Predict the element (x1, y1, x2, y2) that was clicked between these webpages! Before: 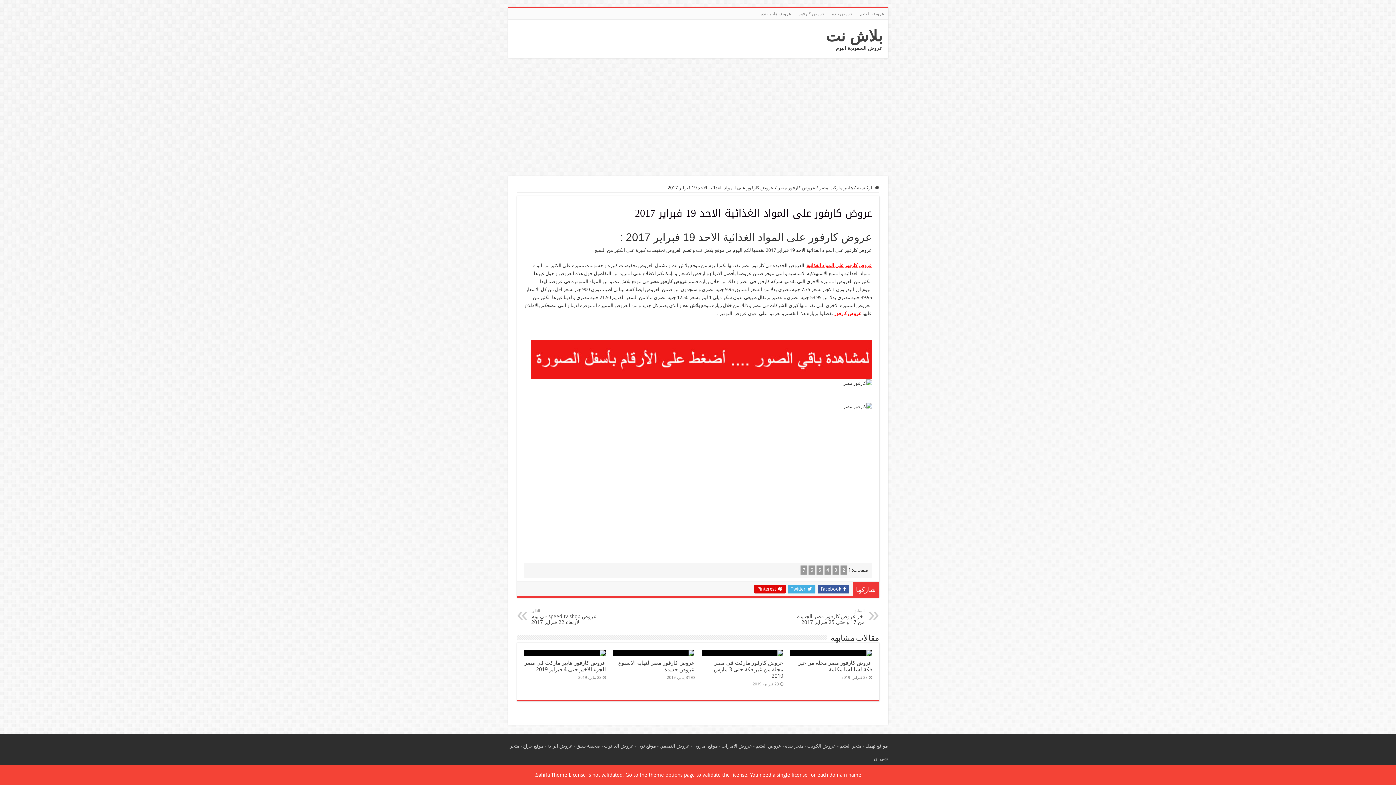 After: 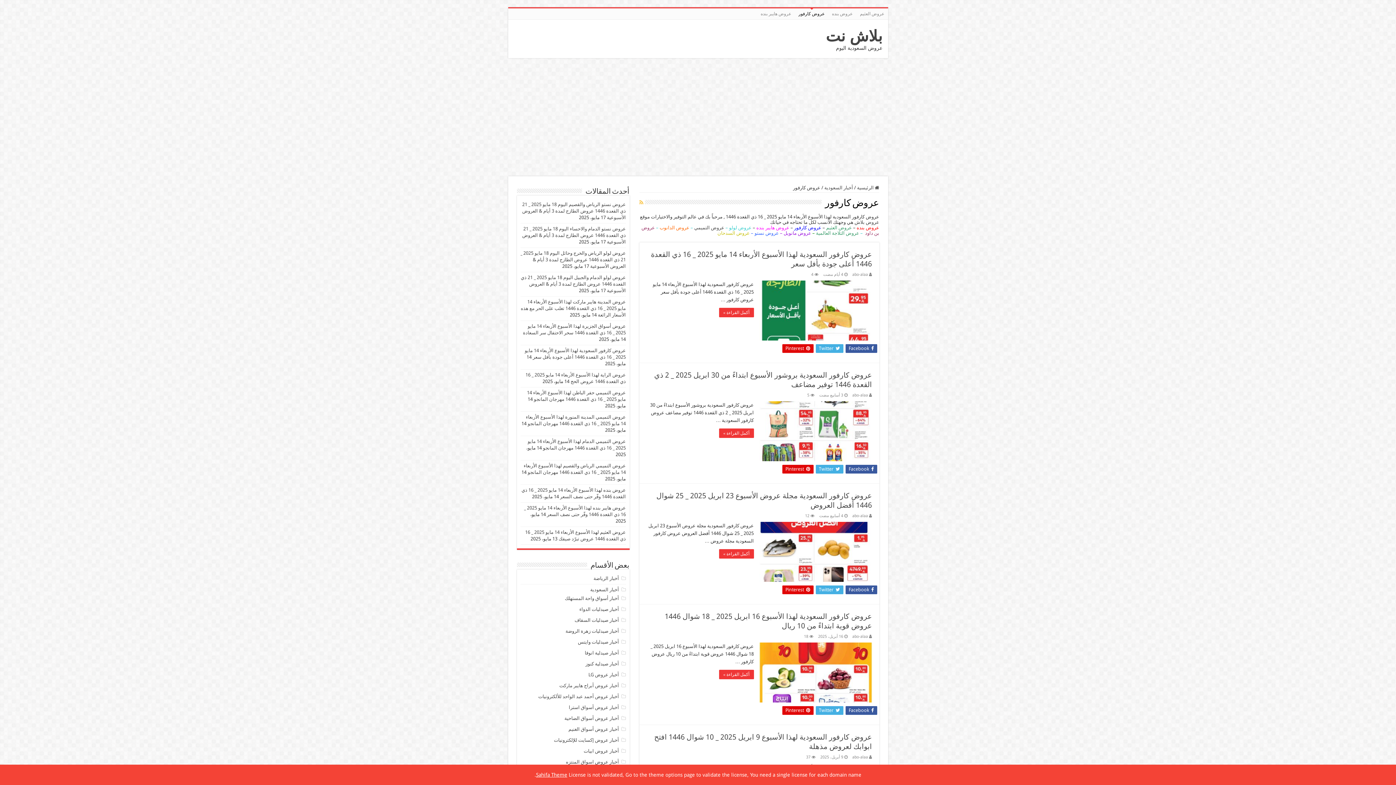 Action: bbox: (795, 8, 828, 19) label: عروض كارفور